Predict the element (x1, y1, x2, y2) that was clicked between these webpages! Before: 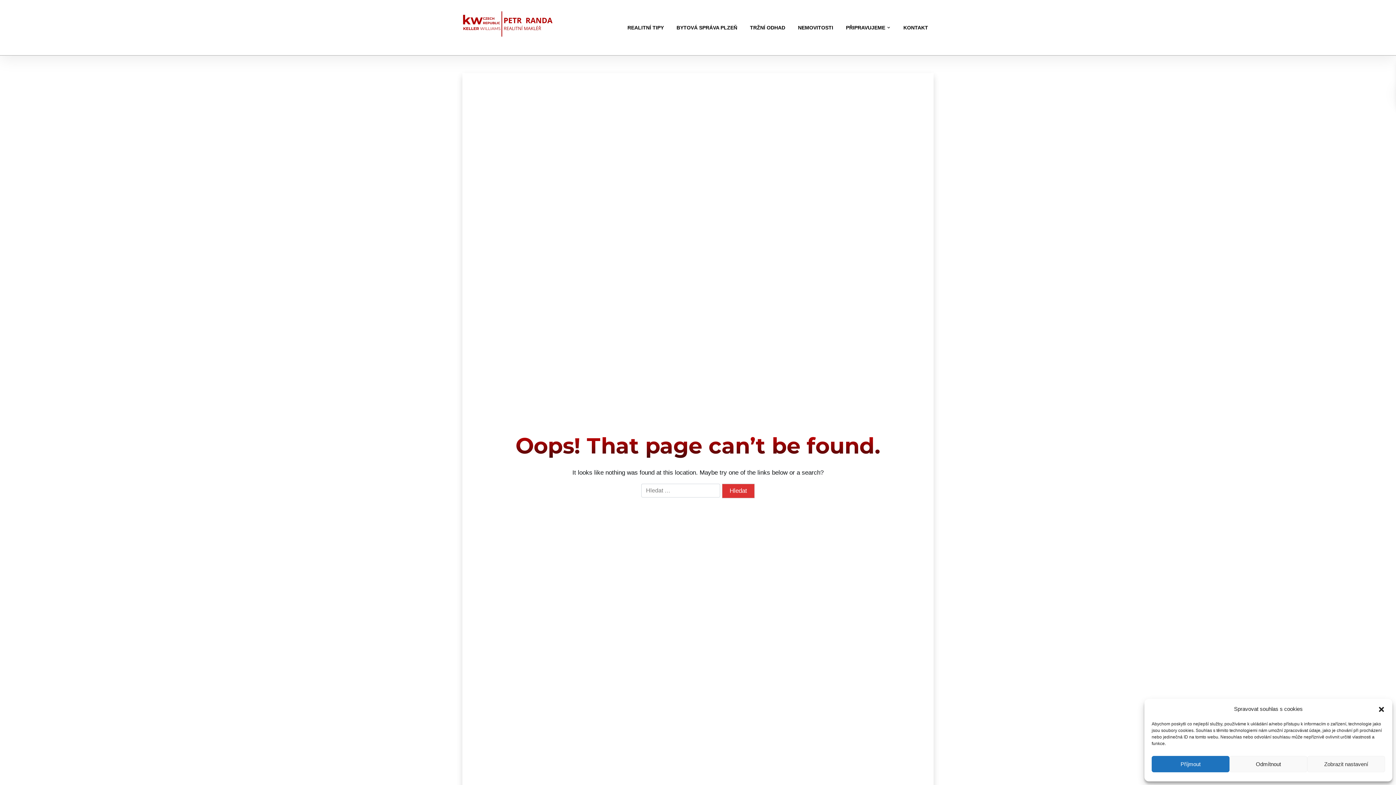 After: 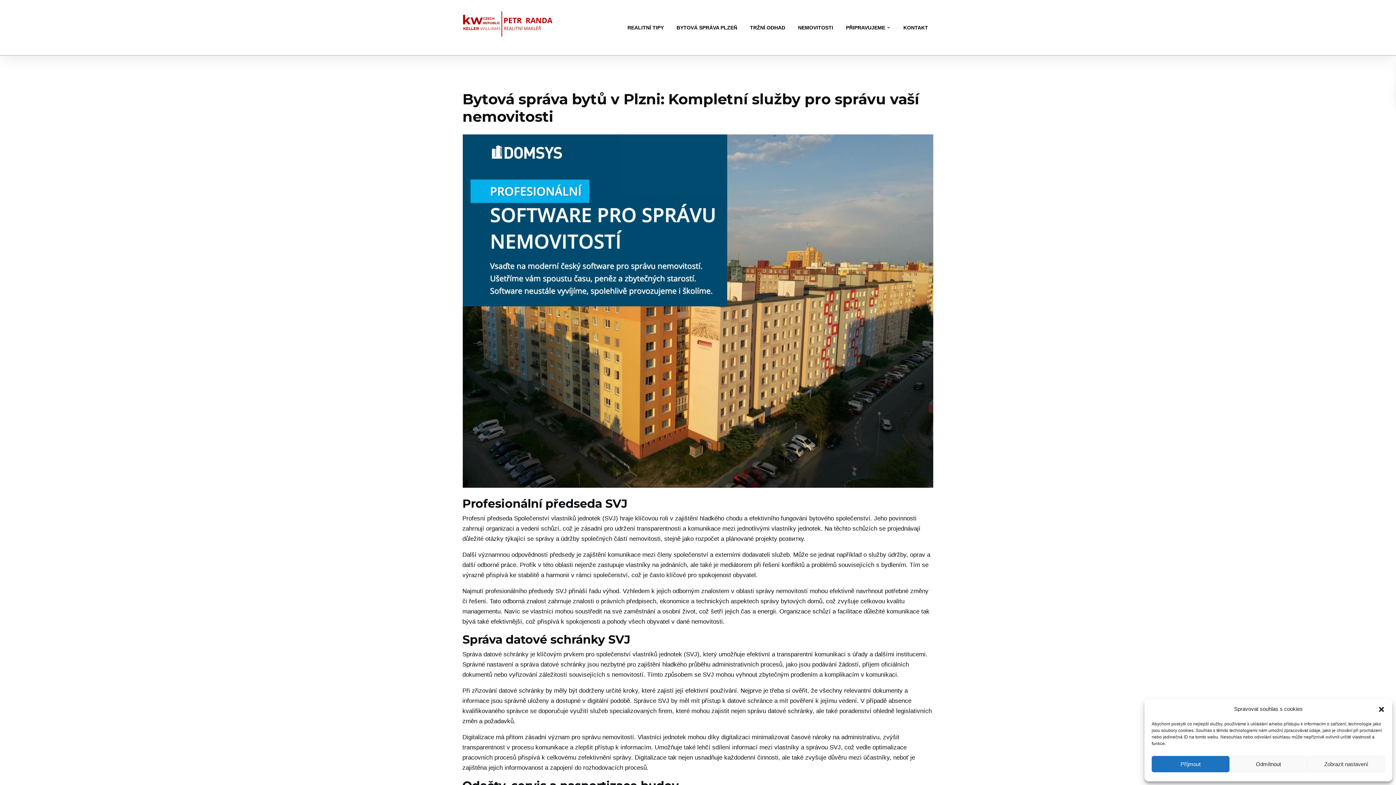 Action: label: BYTOVÁ SPRÁVA PLZEŇ bbox: (671, 18, 742, 37)